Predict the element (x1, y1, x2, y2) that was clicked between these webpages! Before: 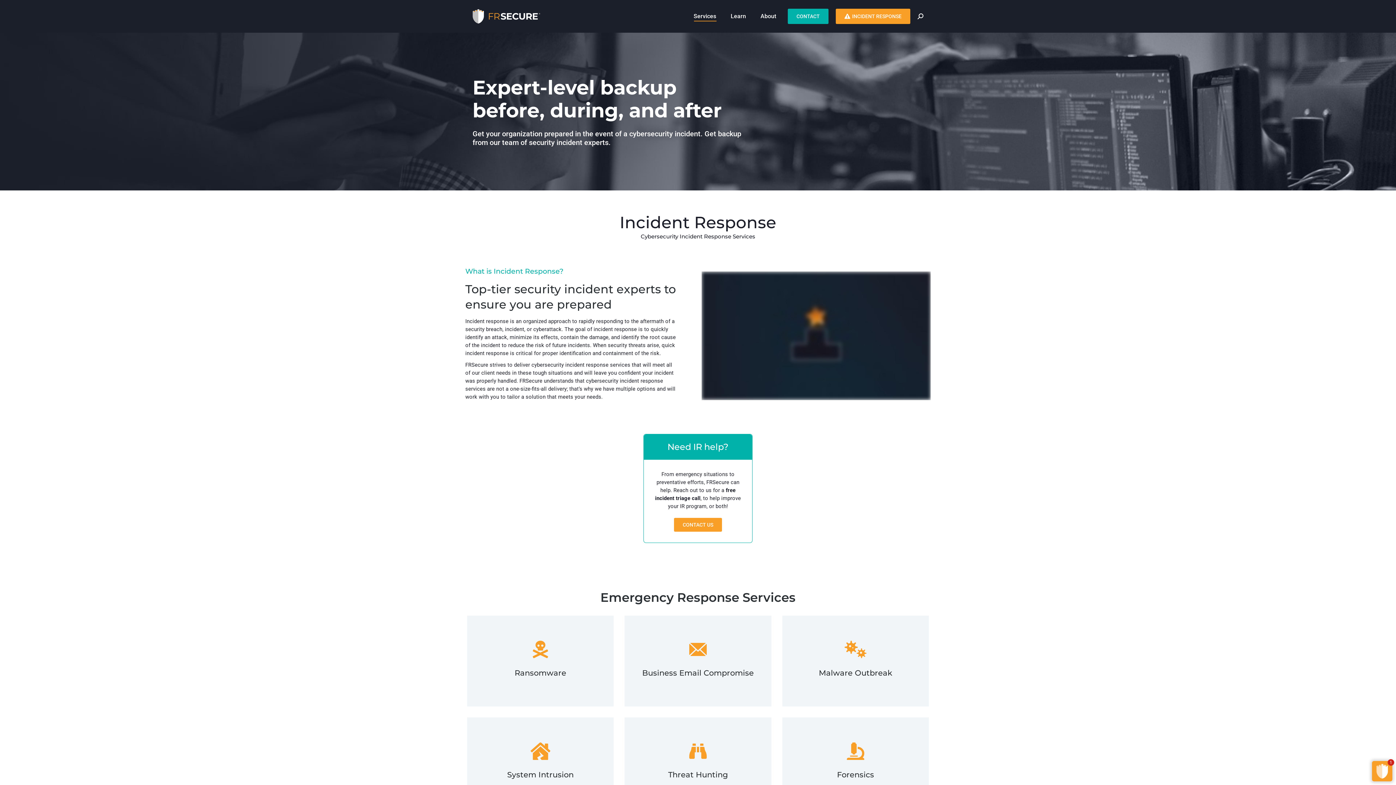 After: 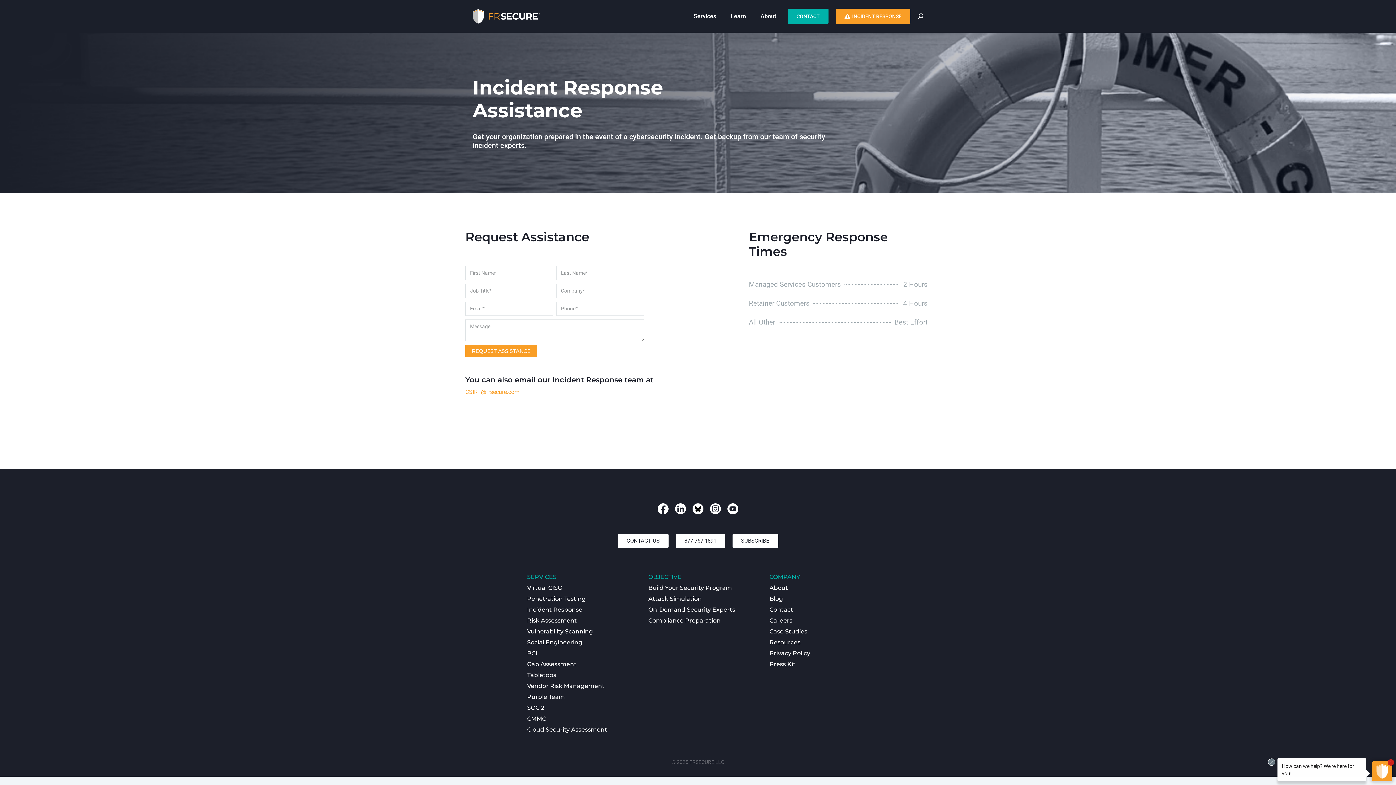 Action: bbox: (836, 8, 910, 24) label: INCIDENT RESPONSE